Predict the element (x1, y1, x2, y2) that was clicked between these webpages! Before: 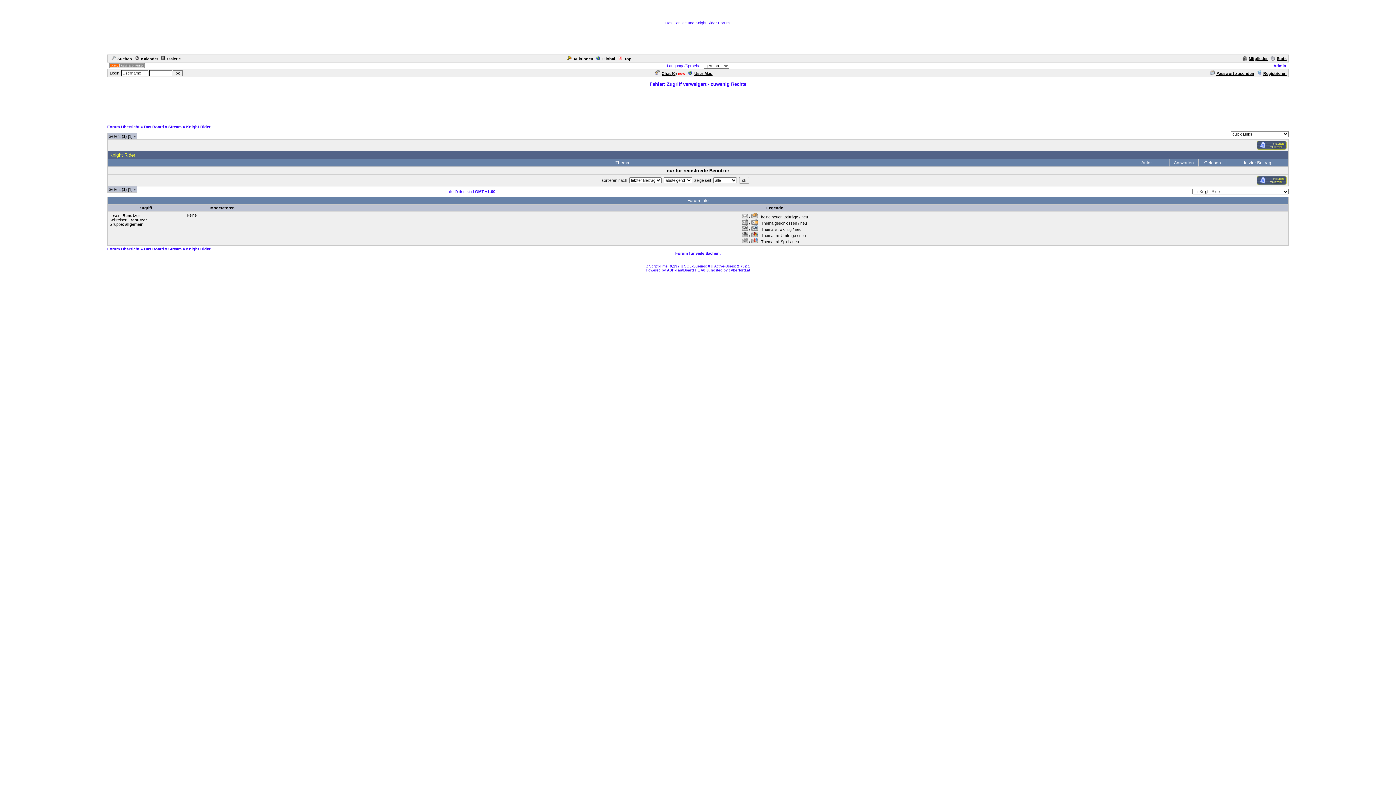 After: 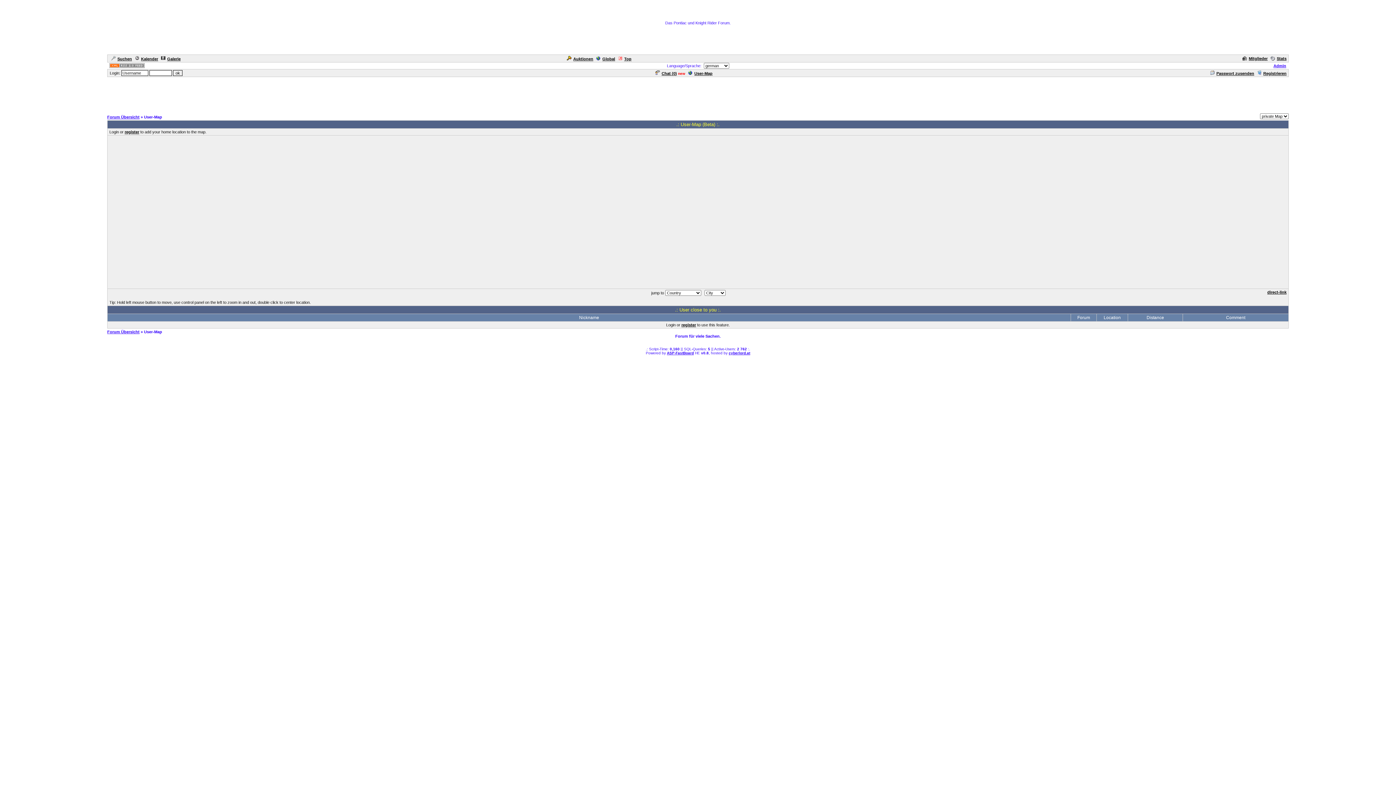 Action: bbox: (686, 71, 712, 75) label: User-Map